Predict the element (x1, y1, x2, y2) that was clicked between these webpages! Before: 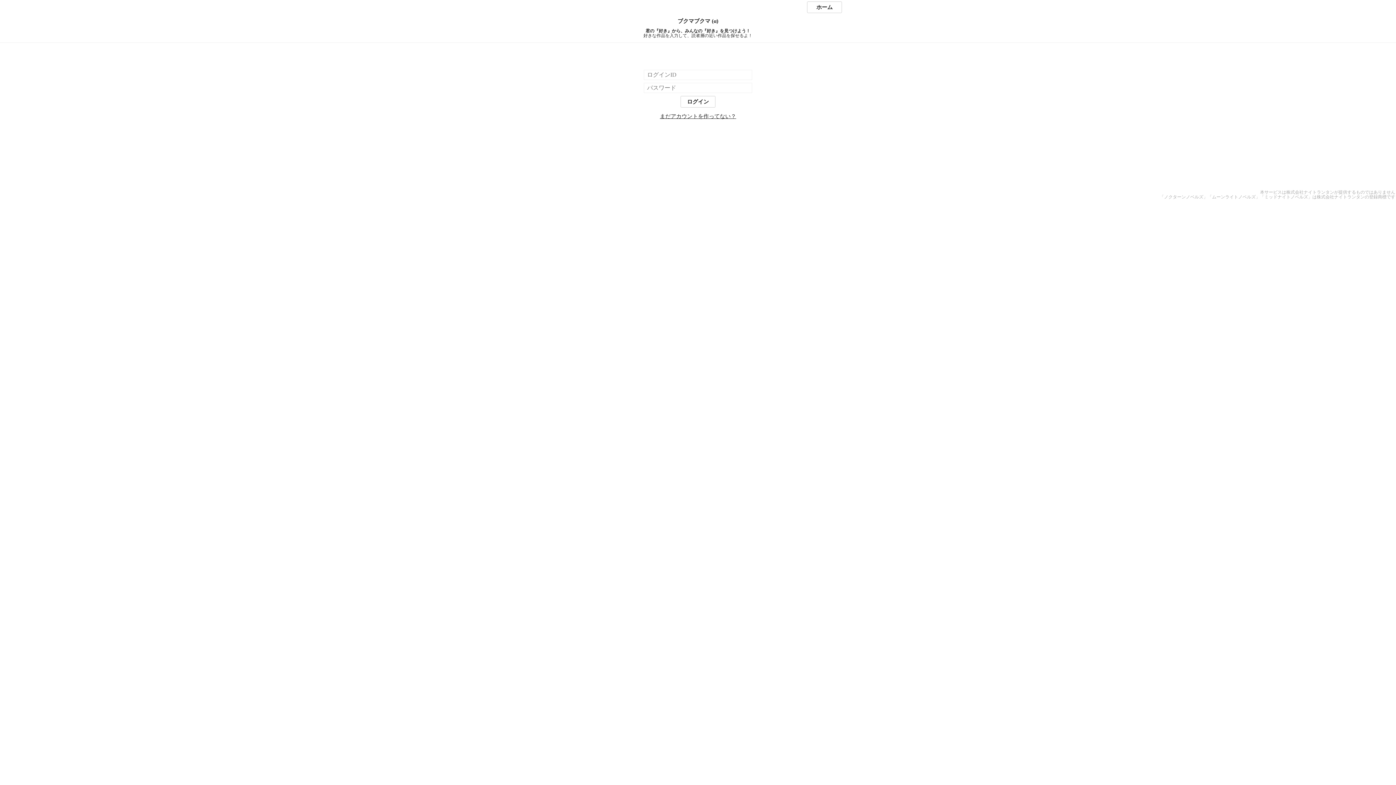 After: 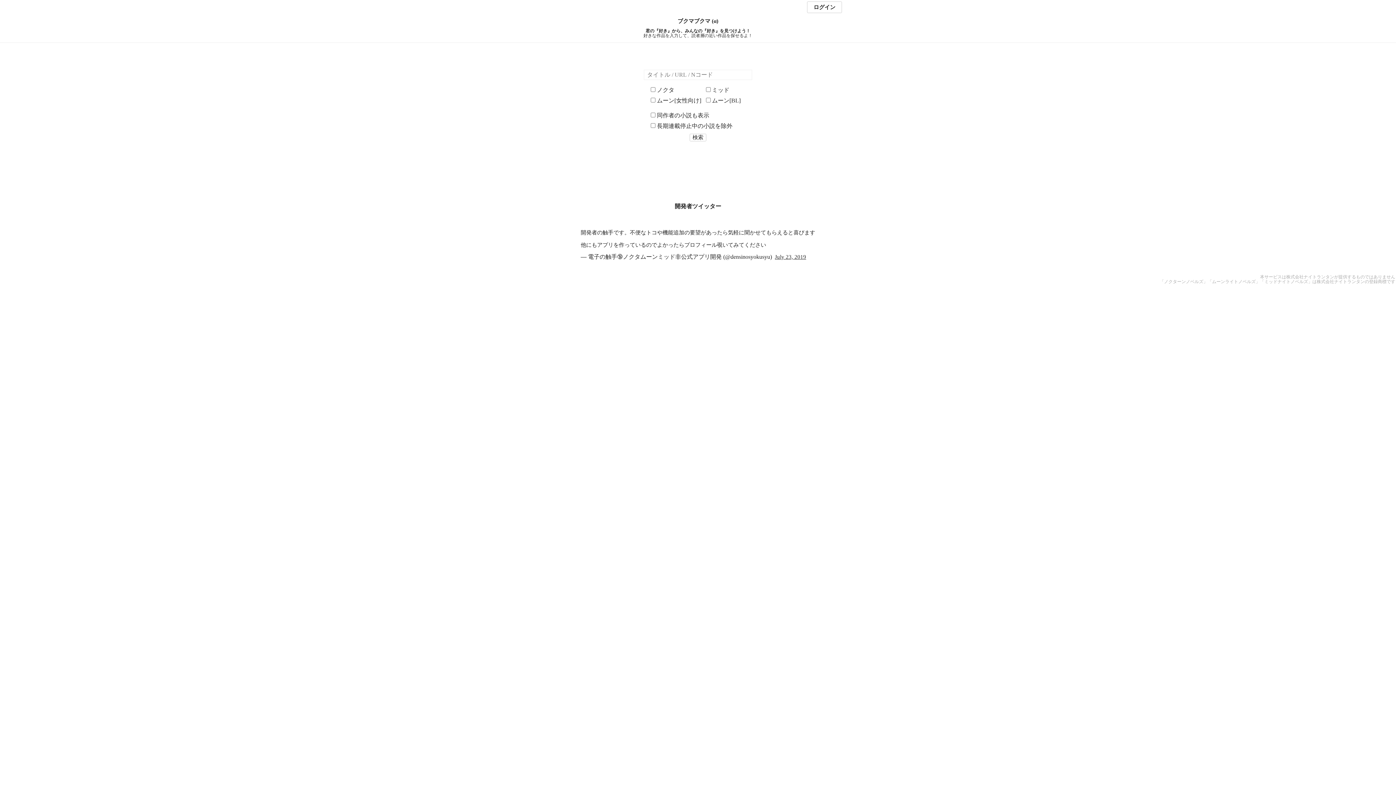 Action: bbox: (807, 1, 842, 13) label: ホーム